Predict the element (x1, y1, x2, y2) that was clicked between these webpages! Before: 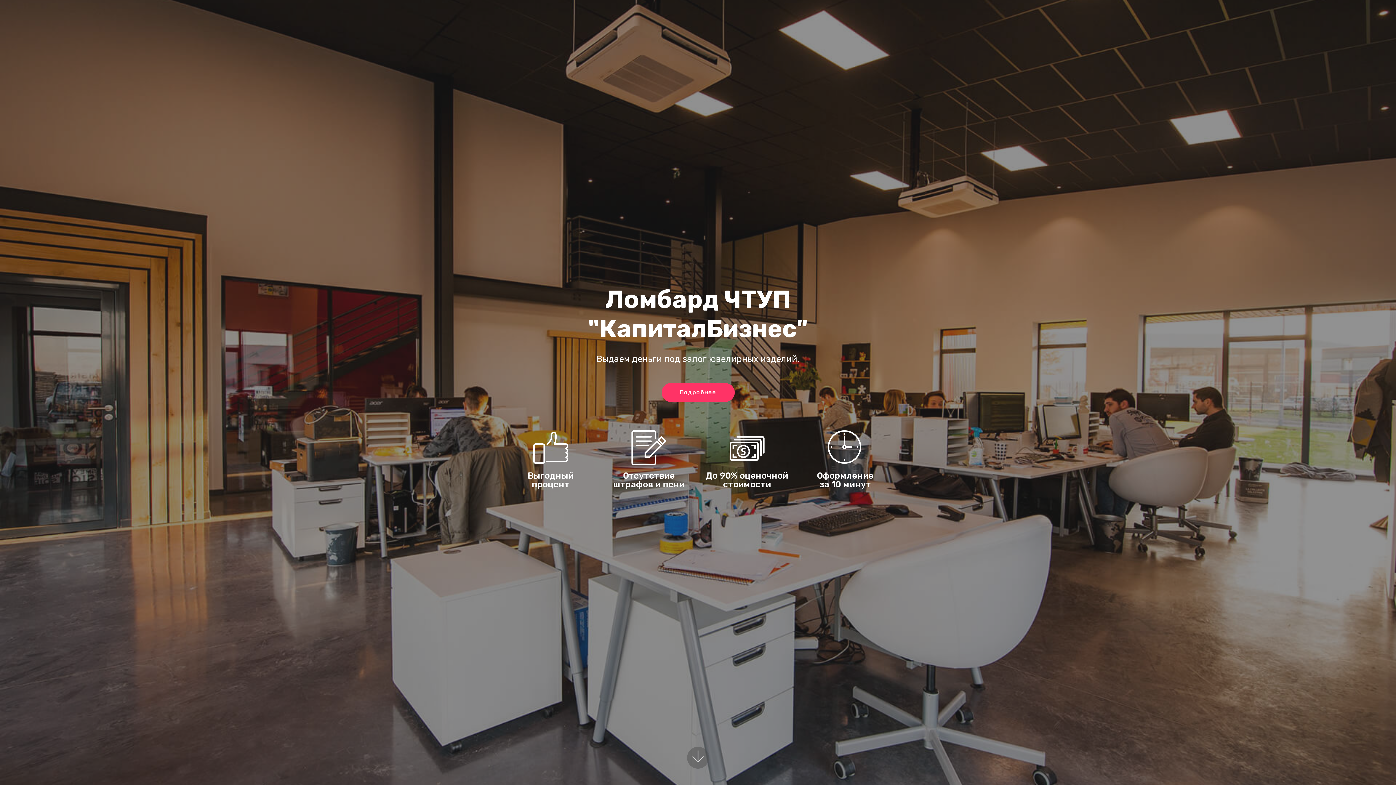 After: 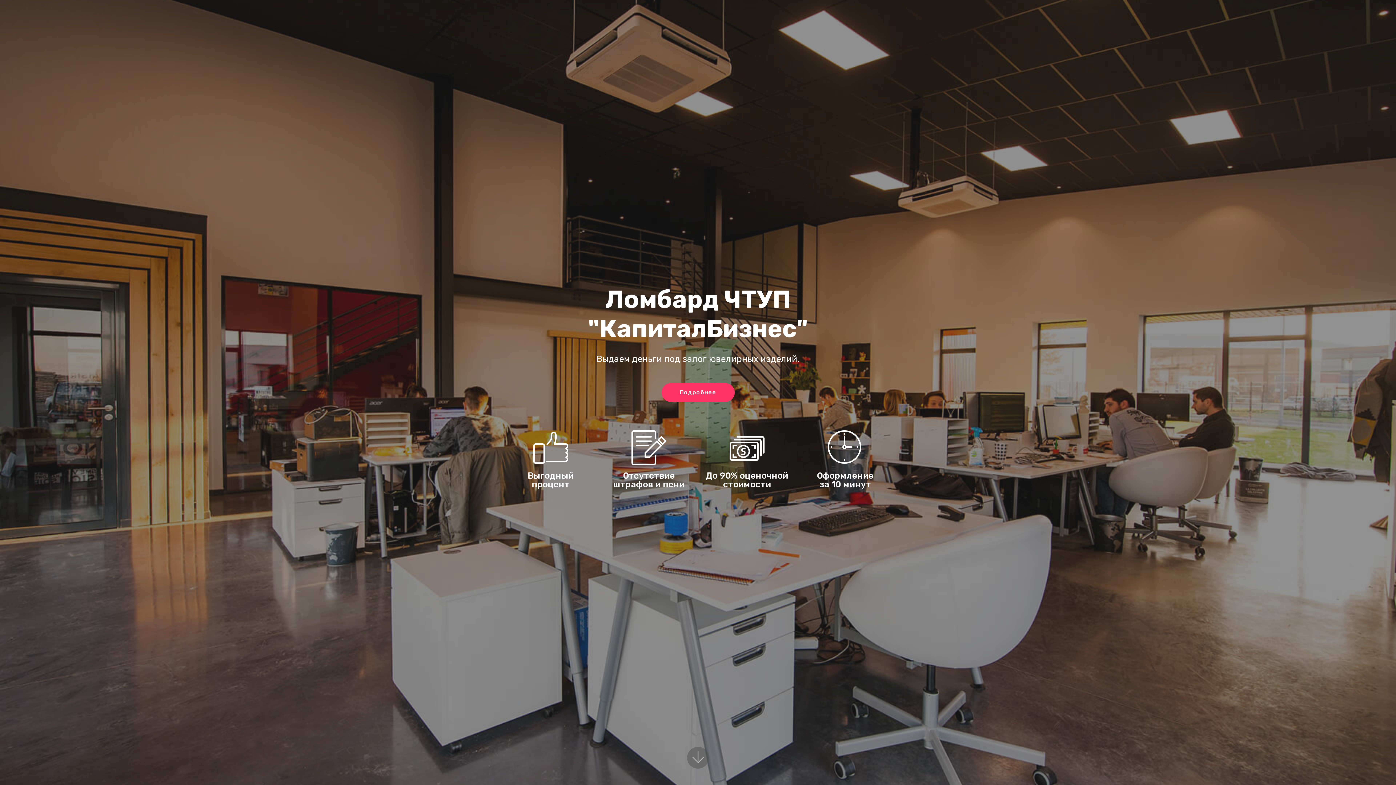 Action: bbox: (828, 457, 862, 464)